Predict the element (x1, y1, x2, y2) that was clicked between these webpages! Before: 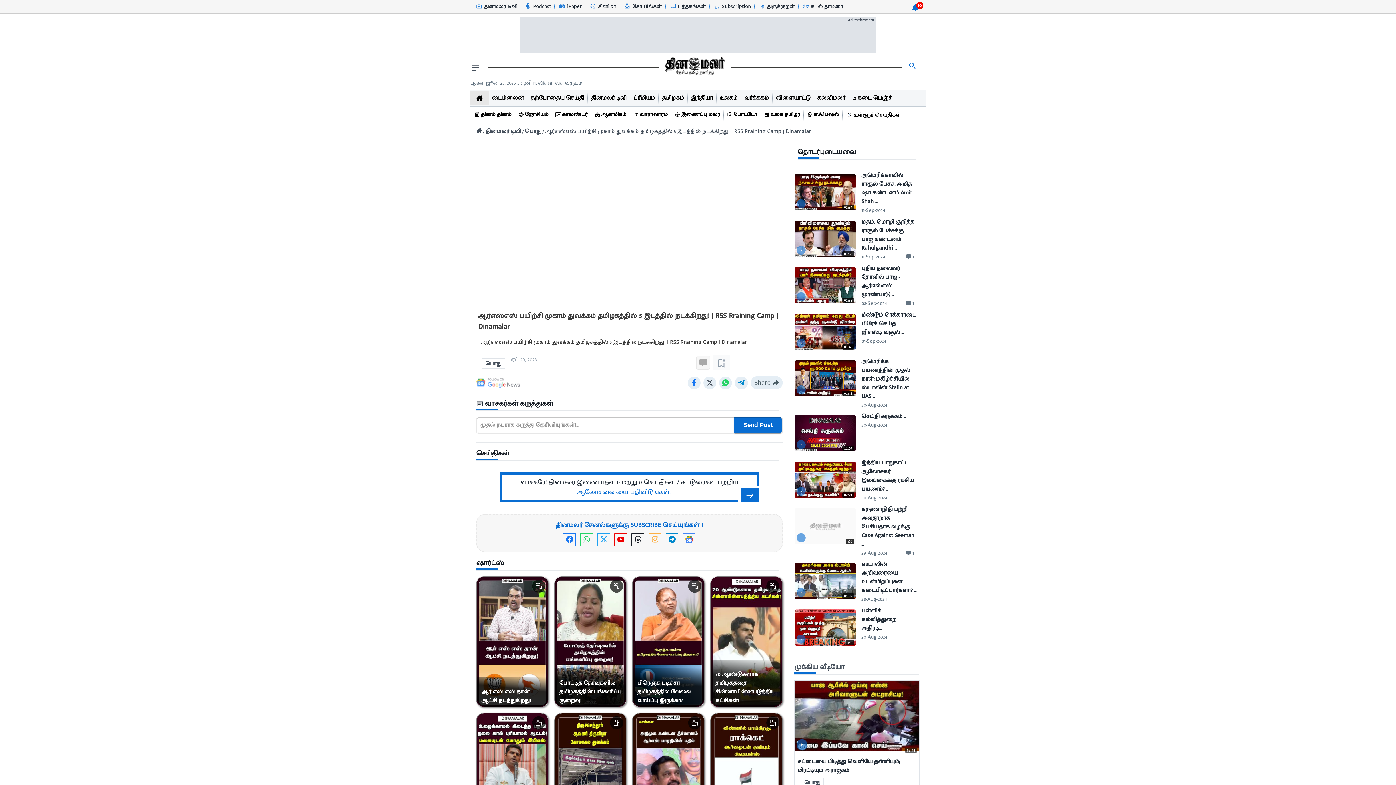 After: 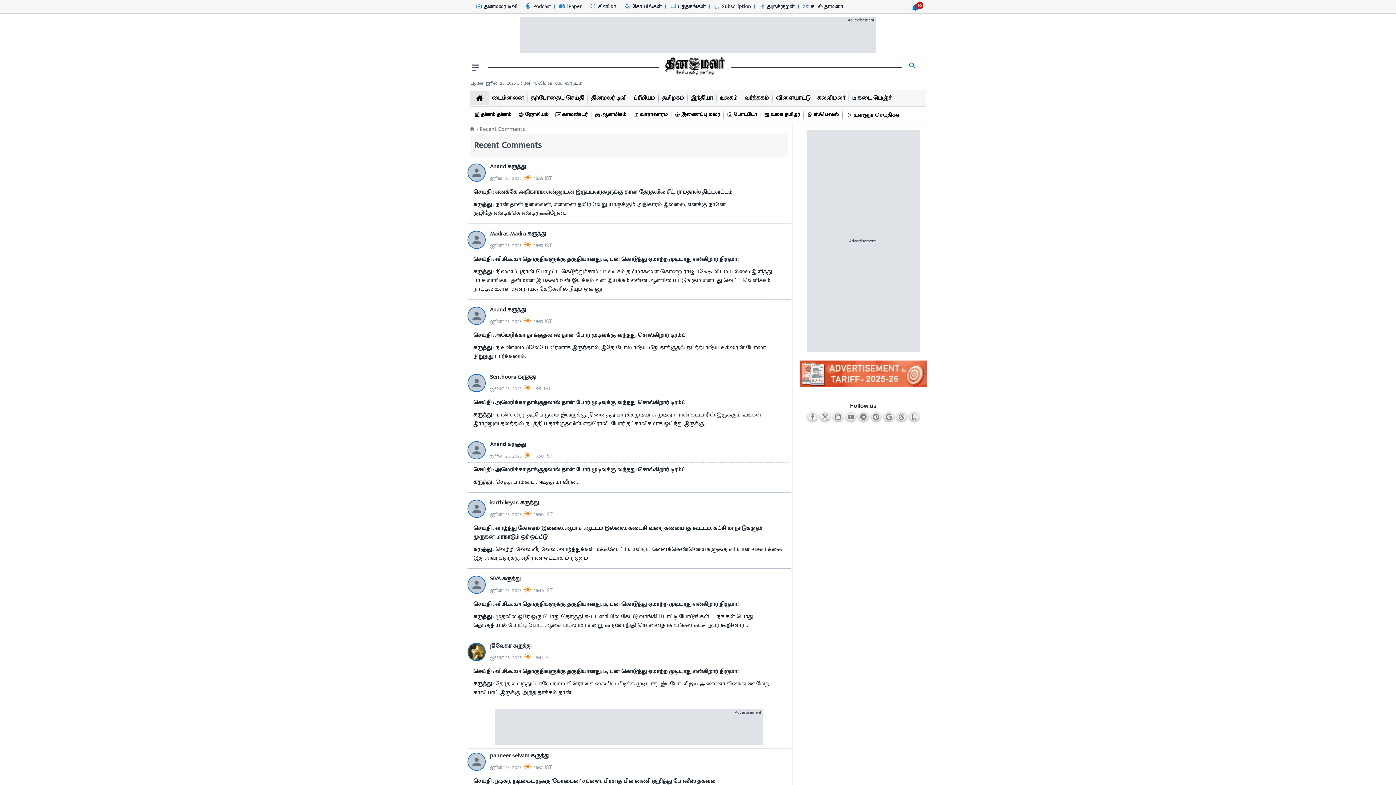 Action: label: sec-title bbox: (476, 398, 782, 409)